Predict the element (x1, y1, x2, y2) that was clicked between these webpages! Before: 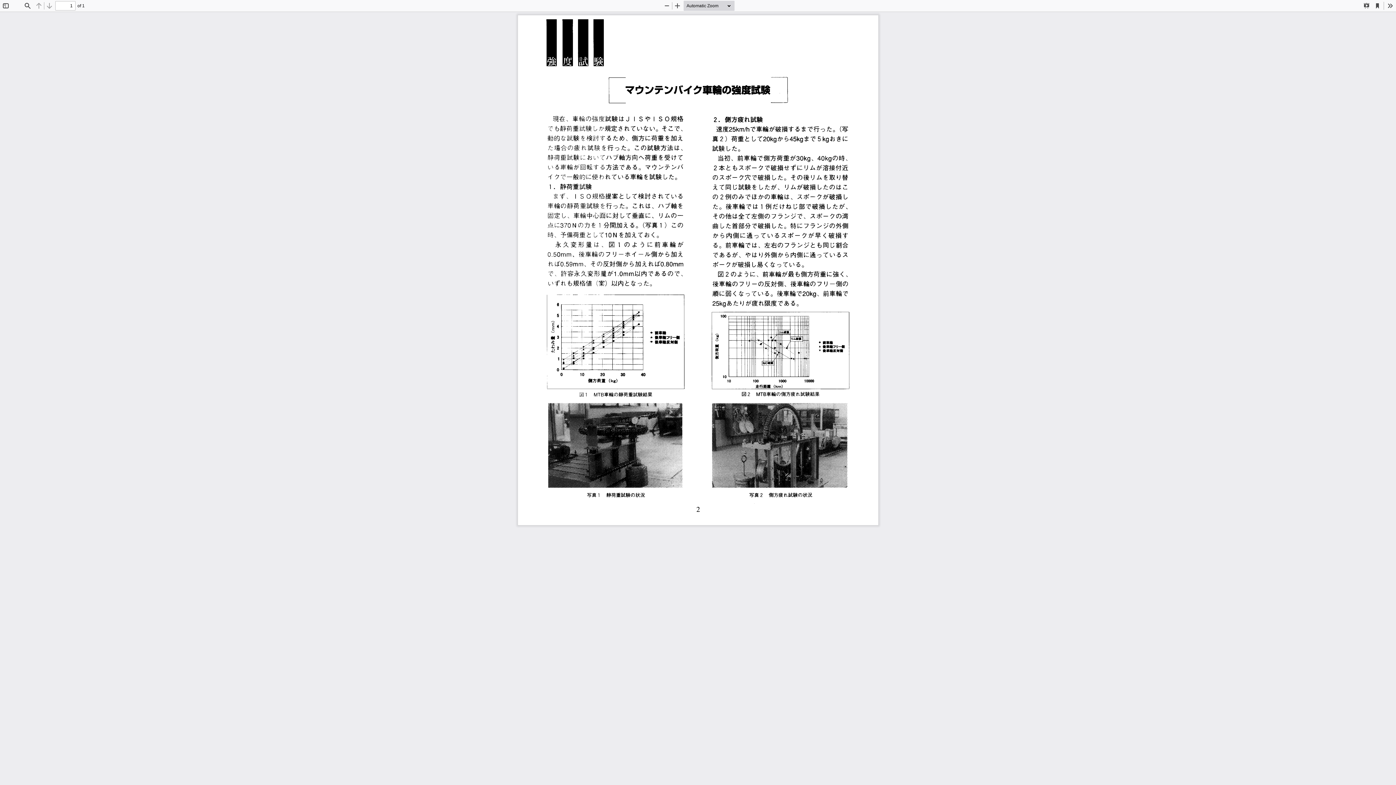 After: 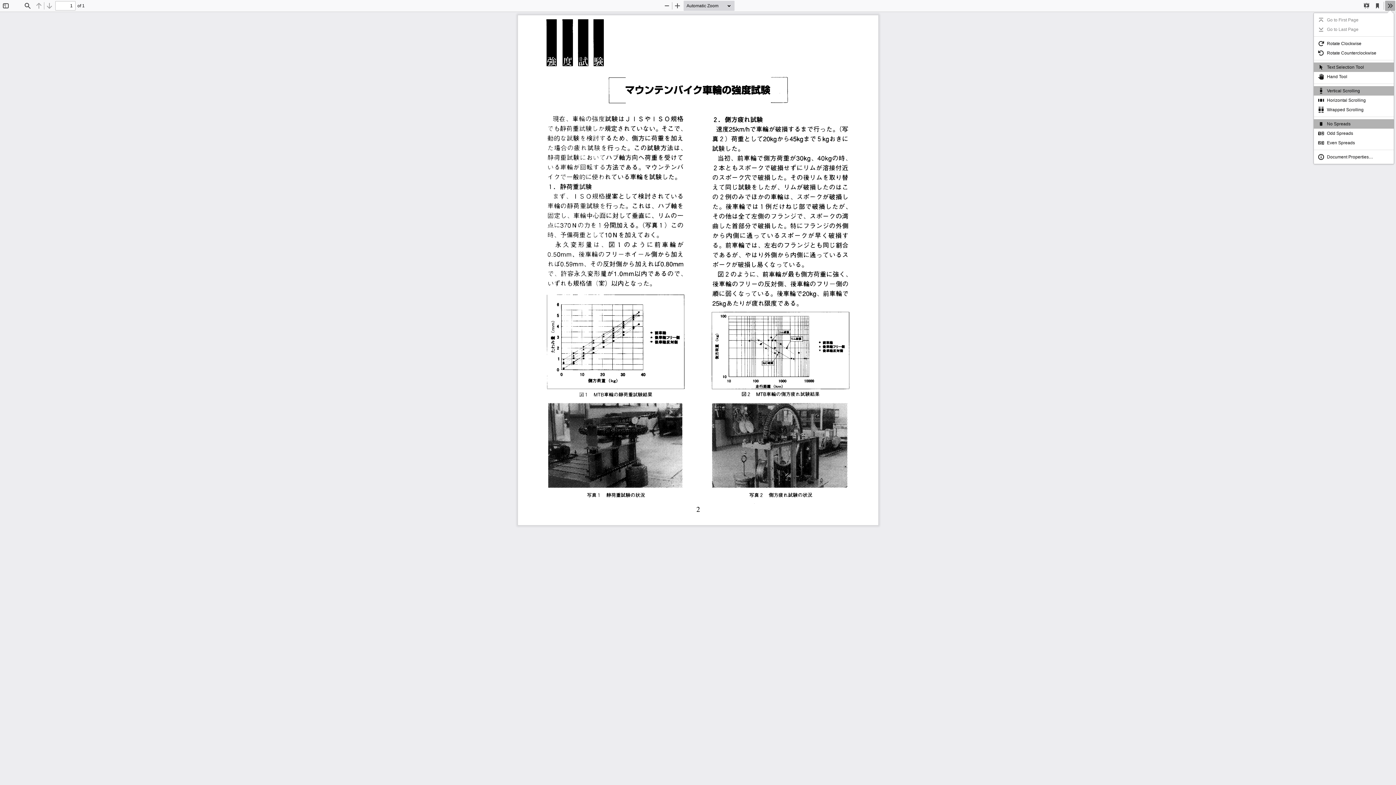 Action: label: Tools bbox: (1385, 0, 1395, 10)